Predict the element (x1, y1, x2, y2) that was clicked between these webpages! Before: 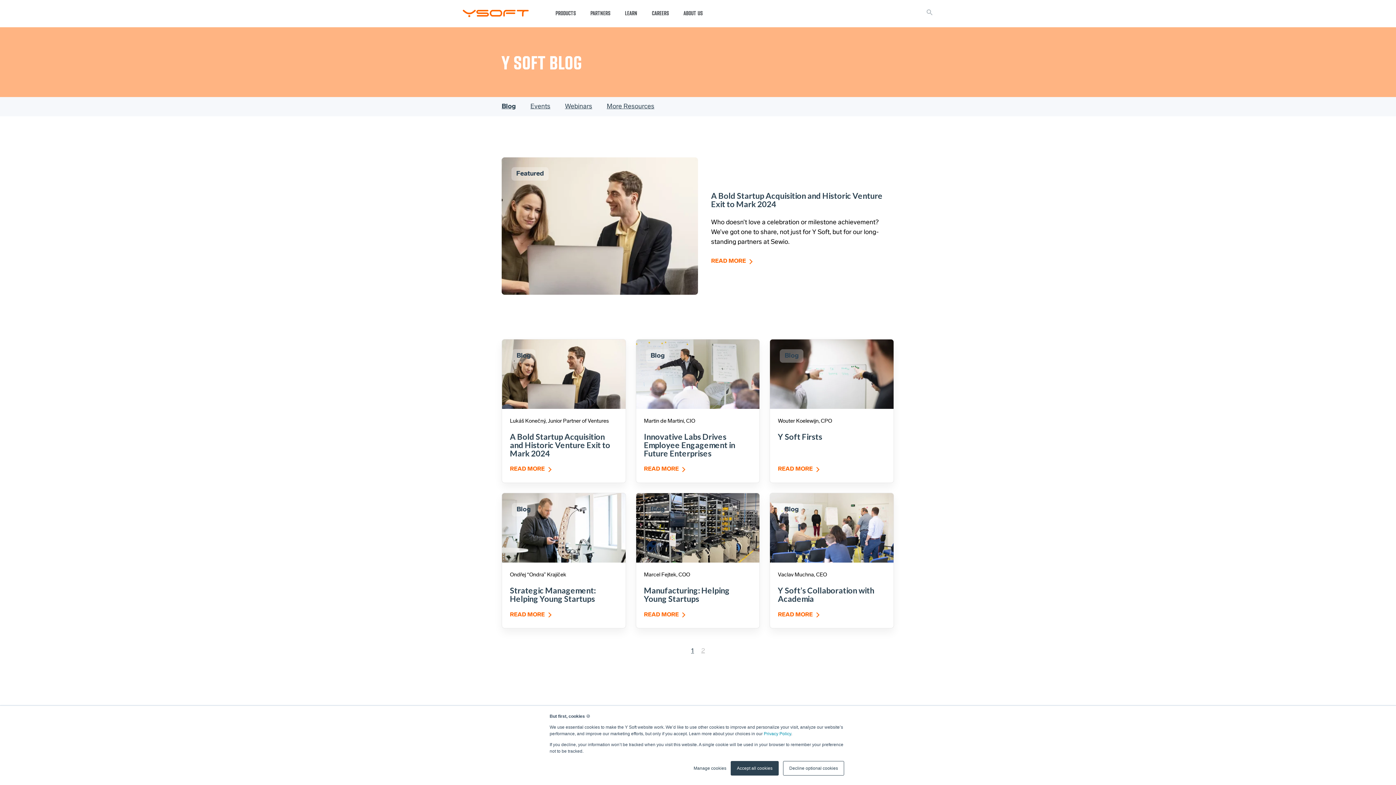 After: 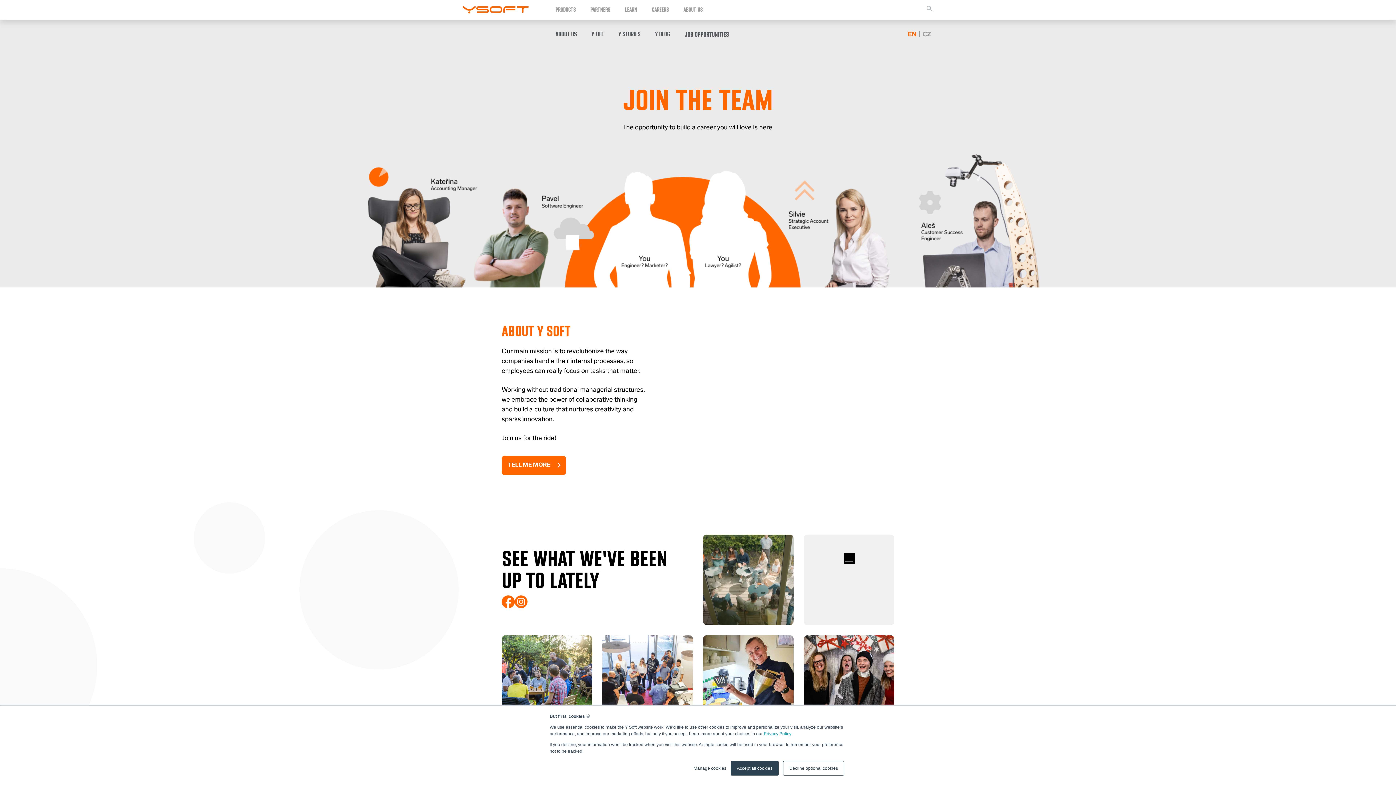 Action: bbox: (652, 10, 669, 16) label: CAREERS